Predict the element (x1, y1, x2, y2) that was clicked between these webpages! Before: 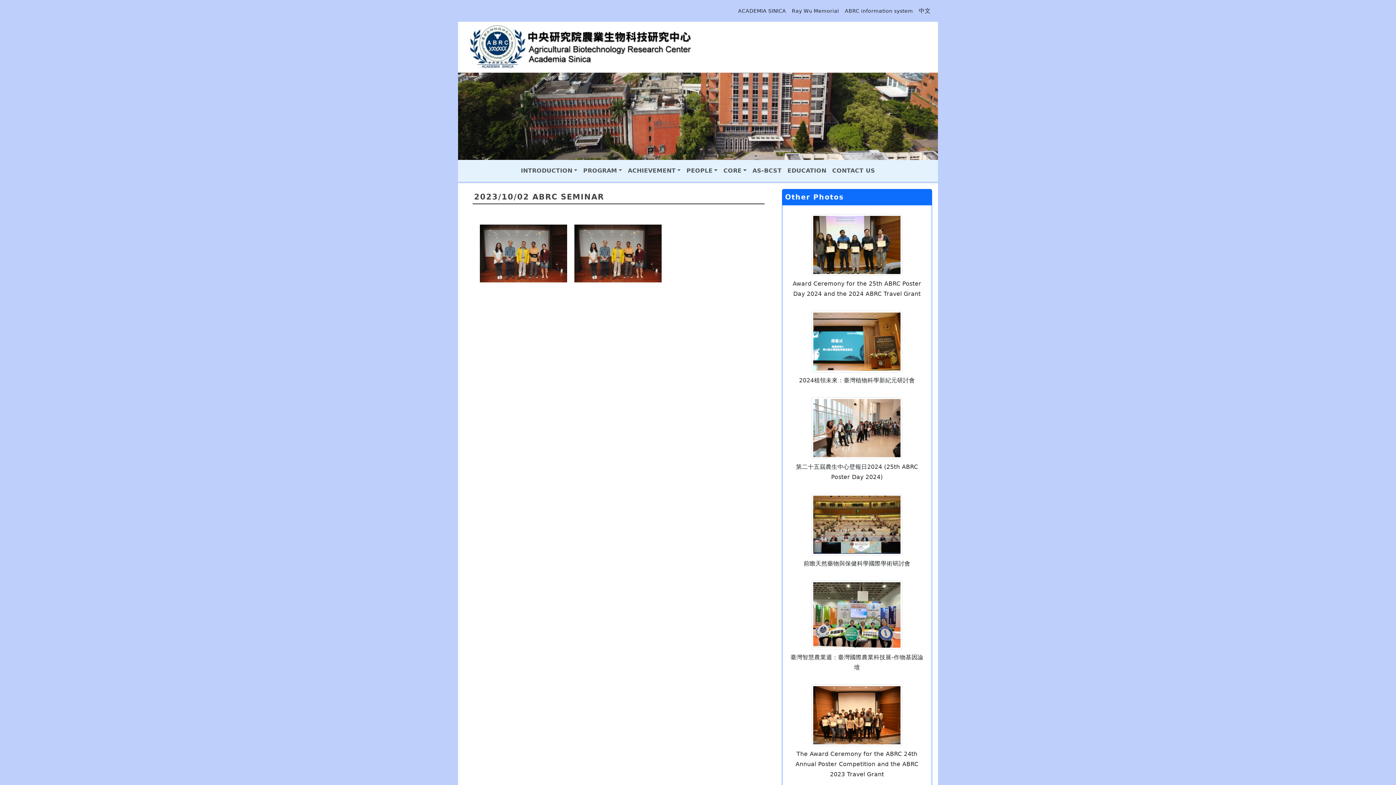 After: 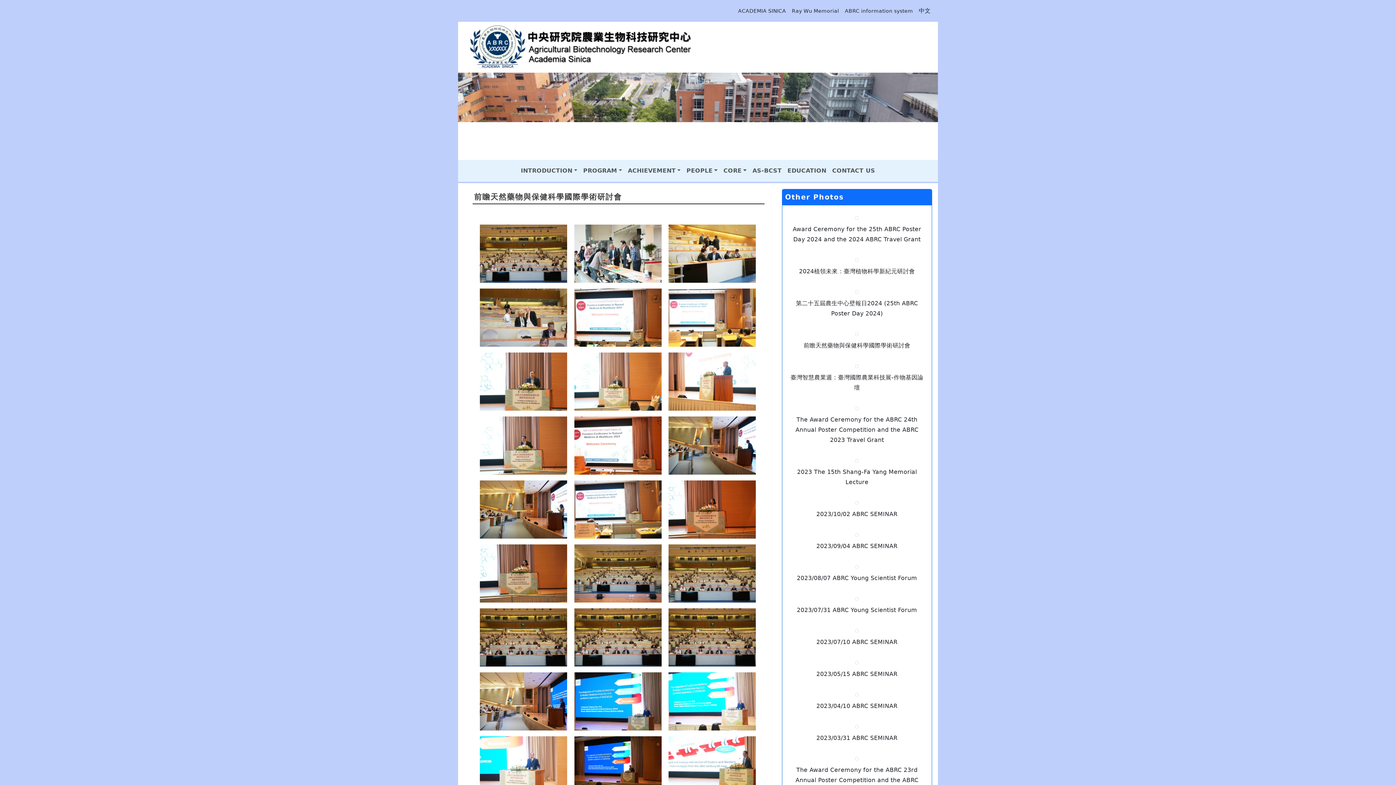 Action: bbox: (811, 522, 902, 529)